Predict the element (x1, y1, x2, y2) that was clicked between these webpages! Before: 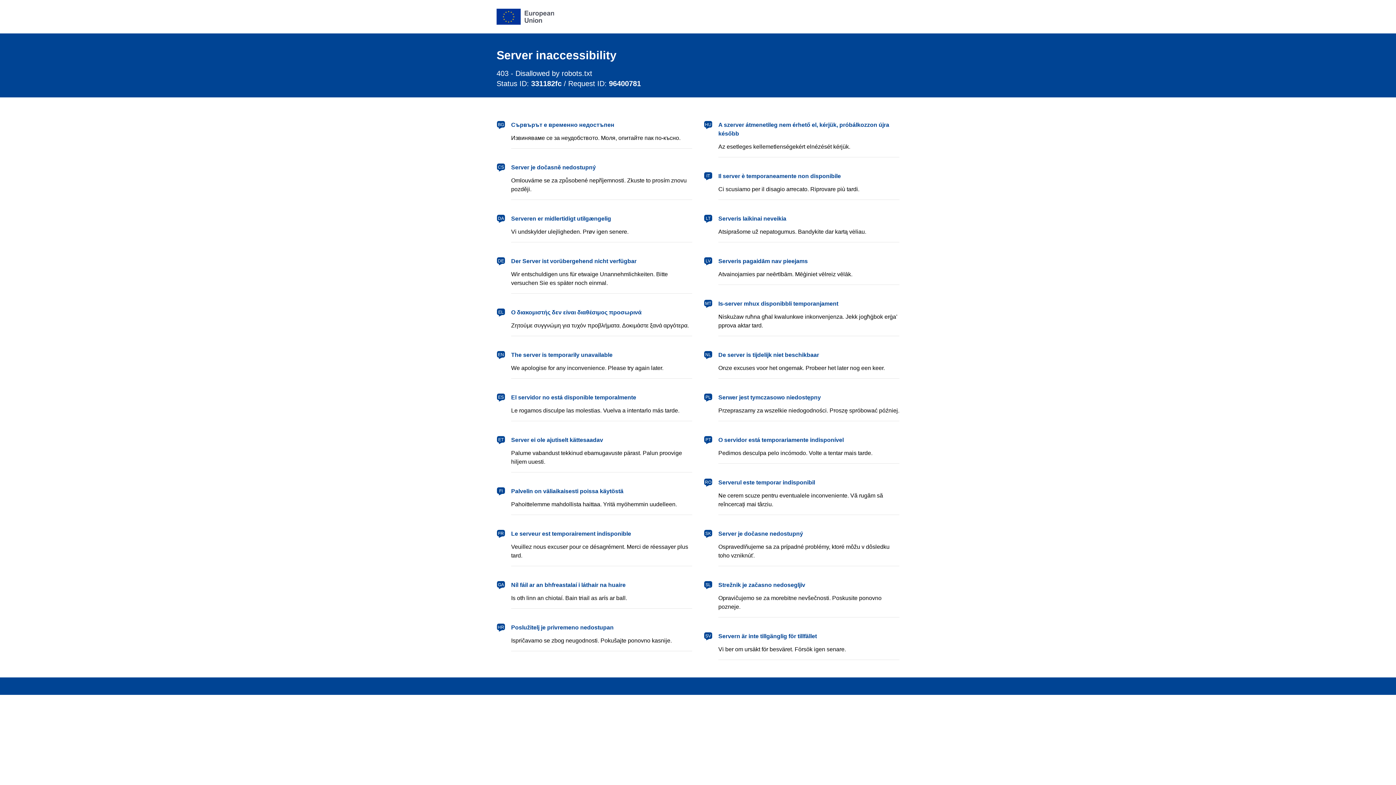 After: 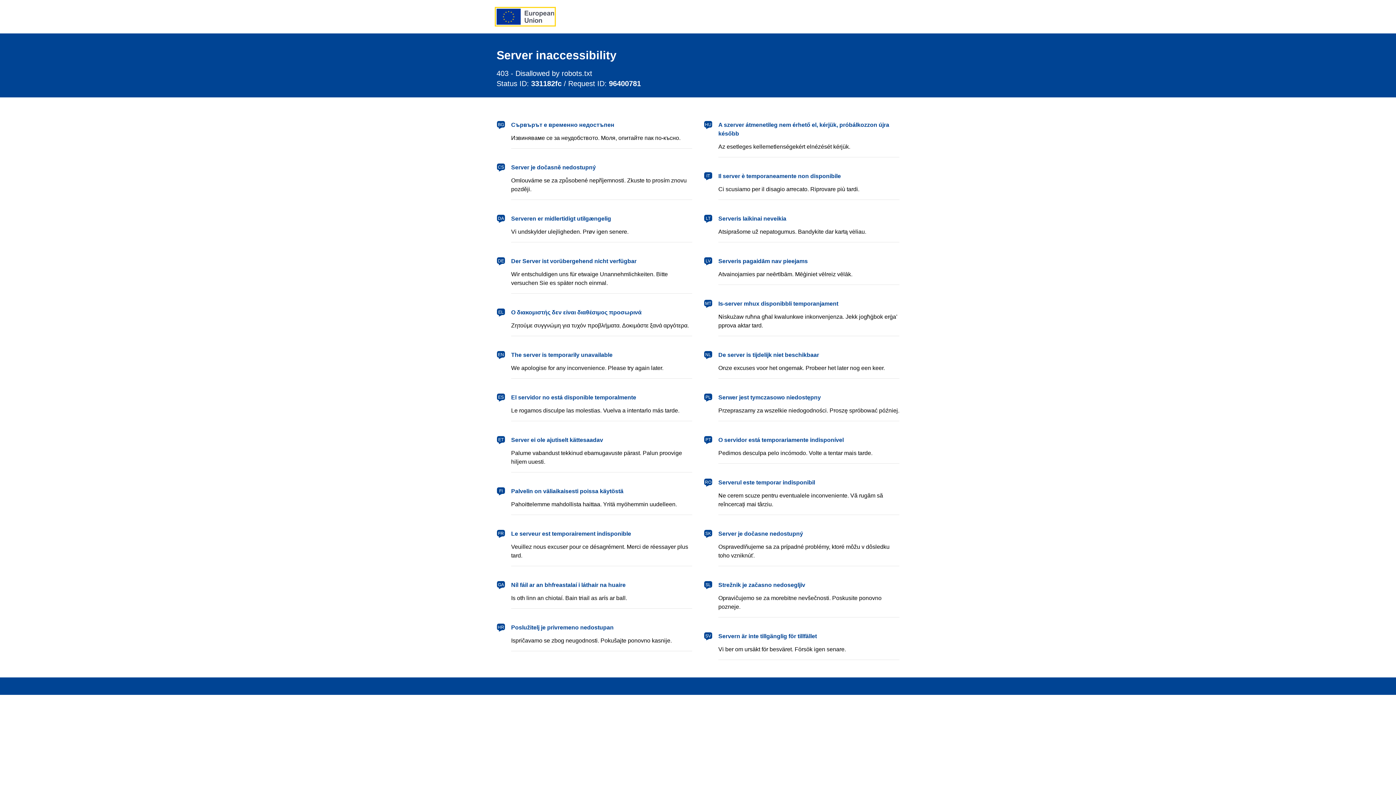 Action: label: European Union bbox: (496, 8, 554, 24)